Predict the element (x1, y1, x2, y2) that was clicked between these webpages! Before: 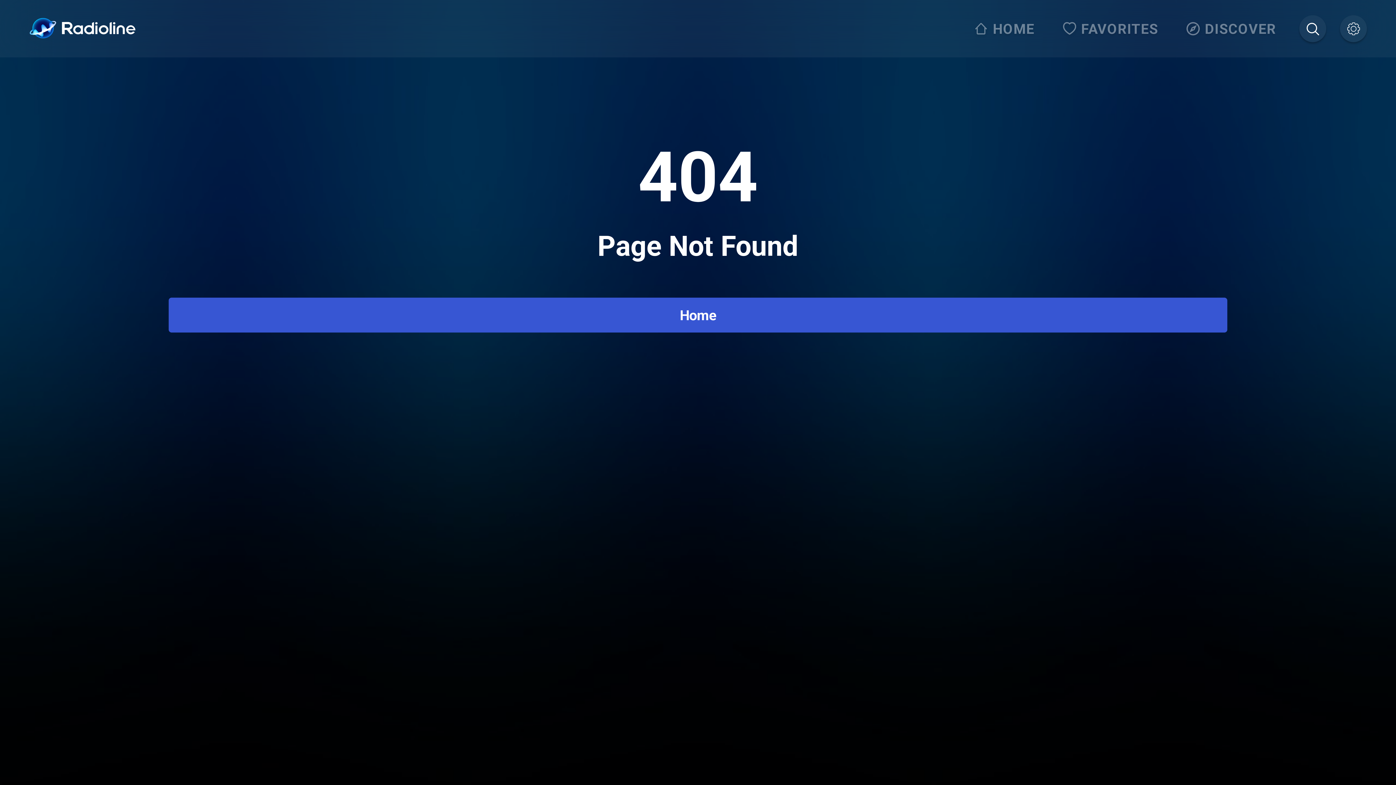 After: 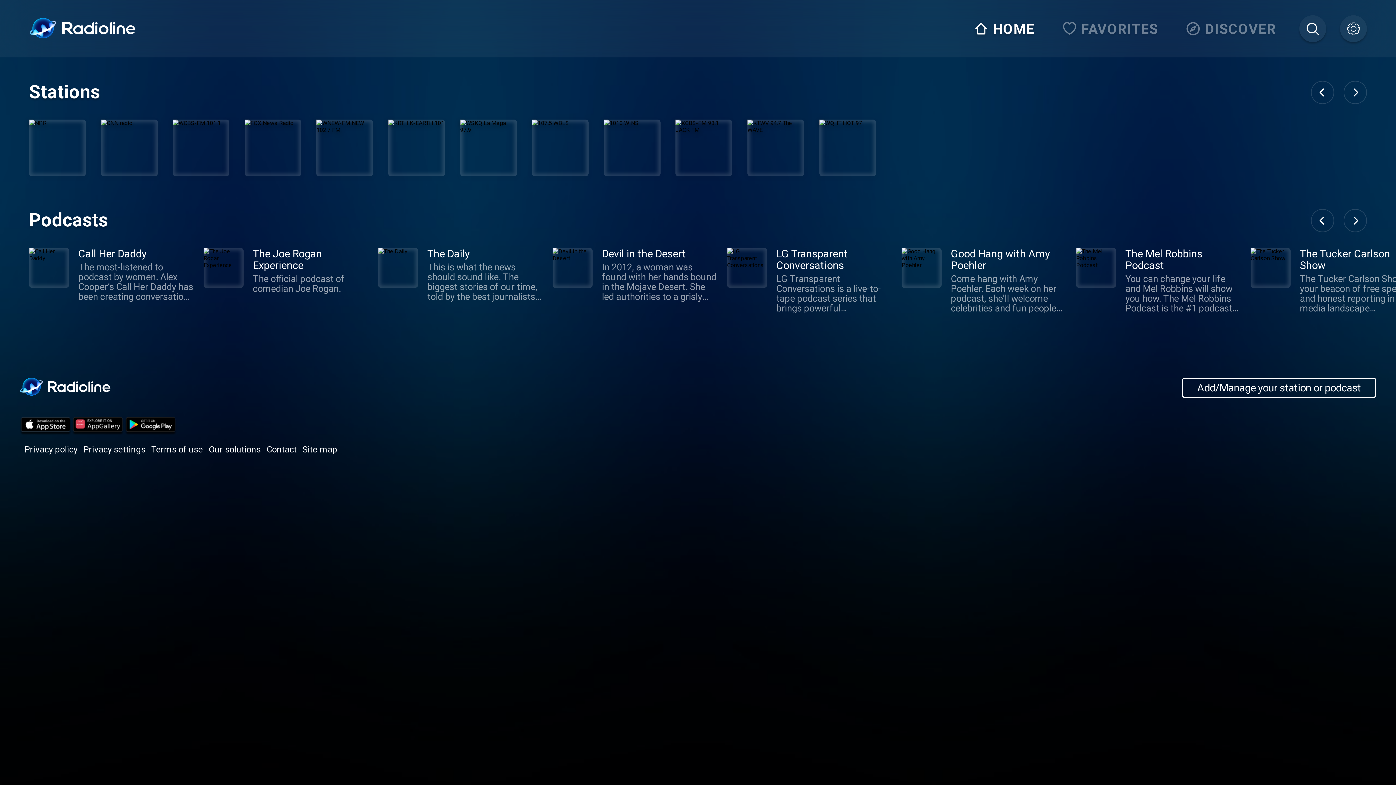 Action: bbox: (969, 15, 1044, 42) label: HOME